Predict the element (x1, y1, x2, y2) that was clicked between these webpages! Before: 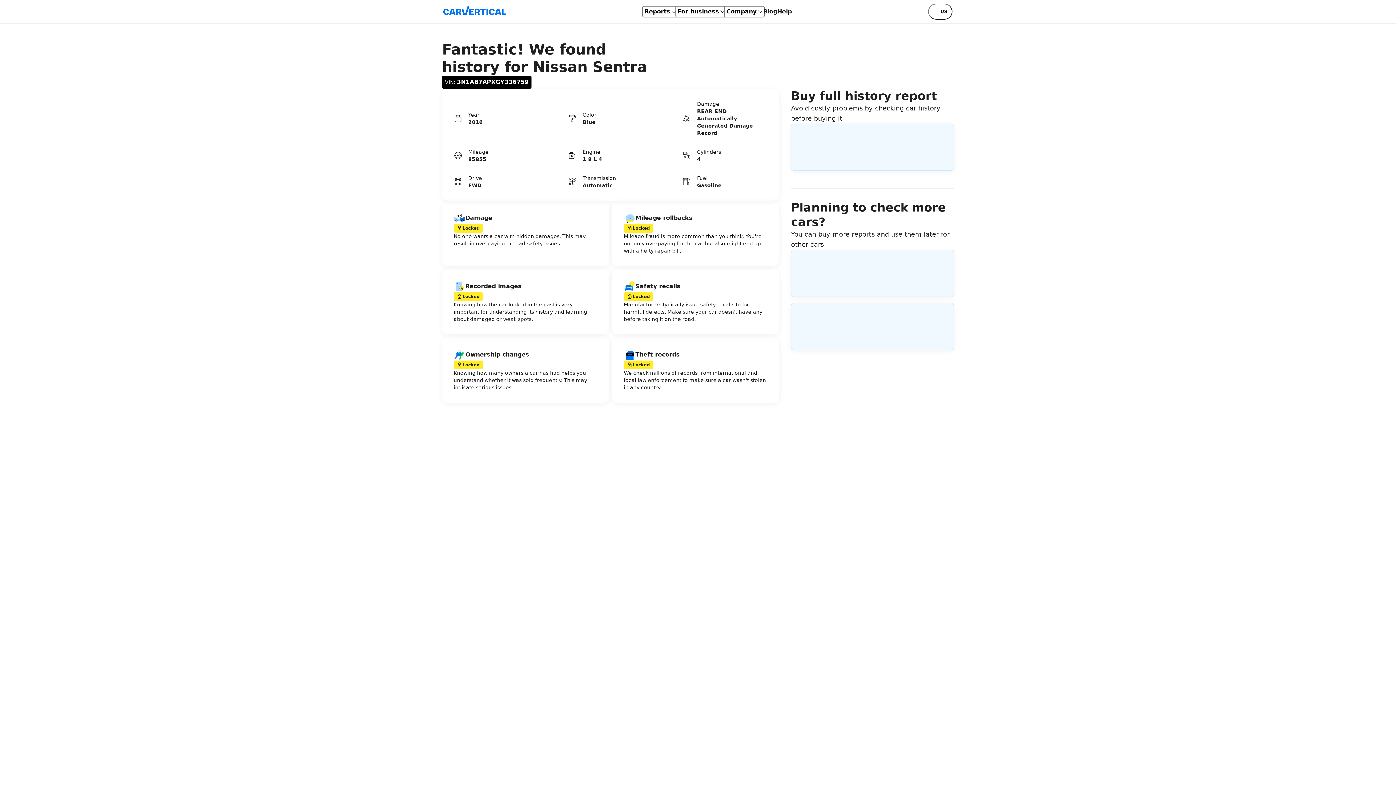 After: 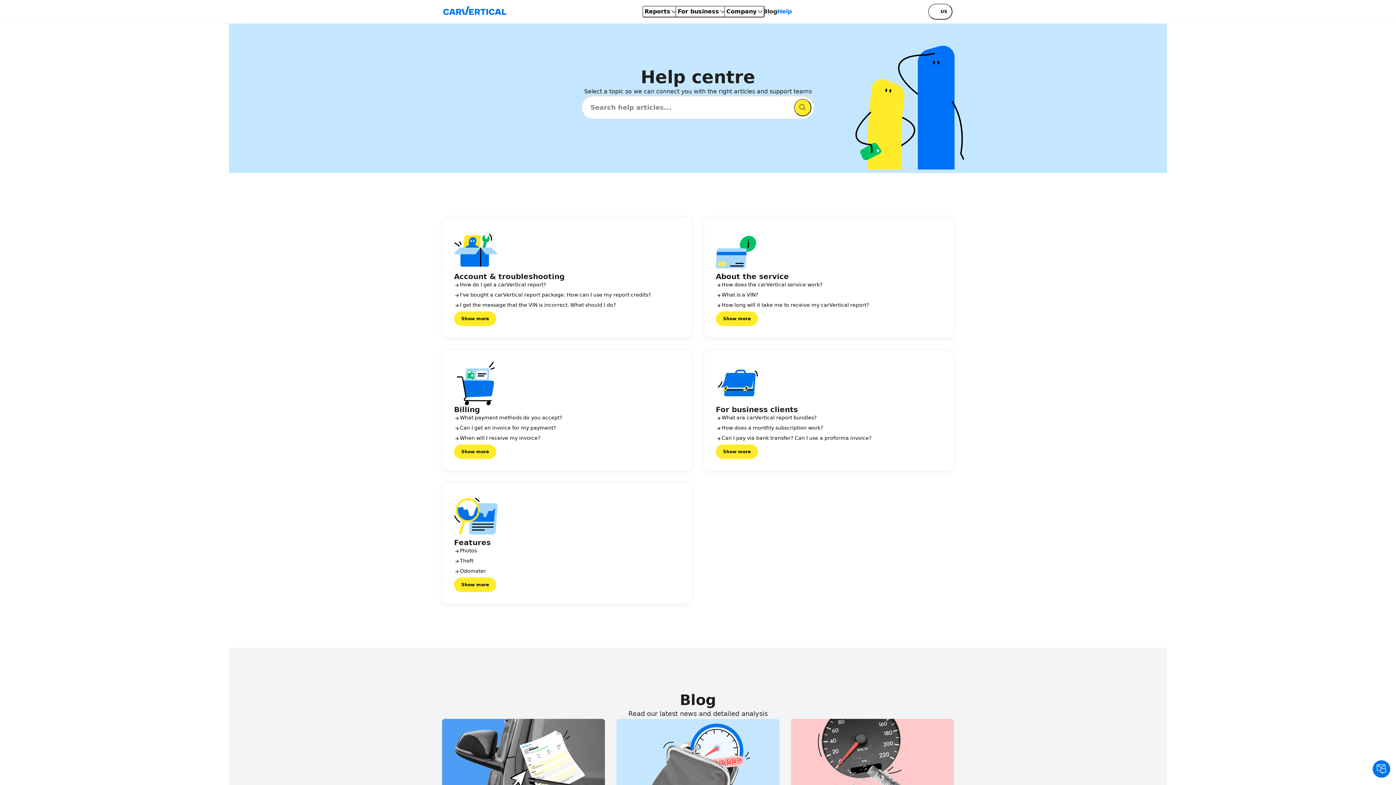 Action: label: Help bbox: (777, 5, 792, 17)